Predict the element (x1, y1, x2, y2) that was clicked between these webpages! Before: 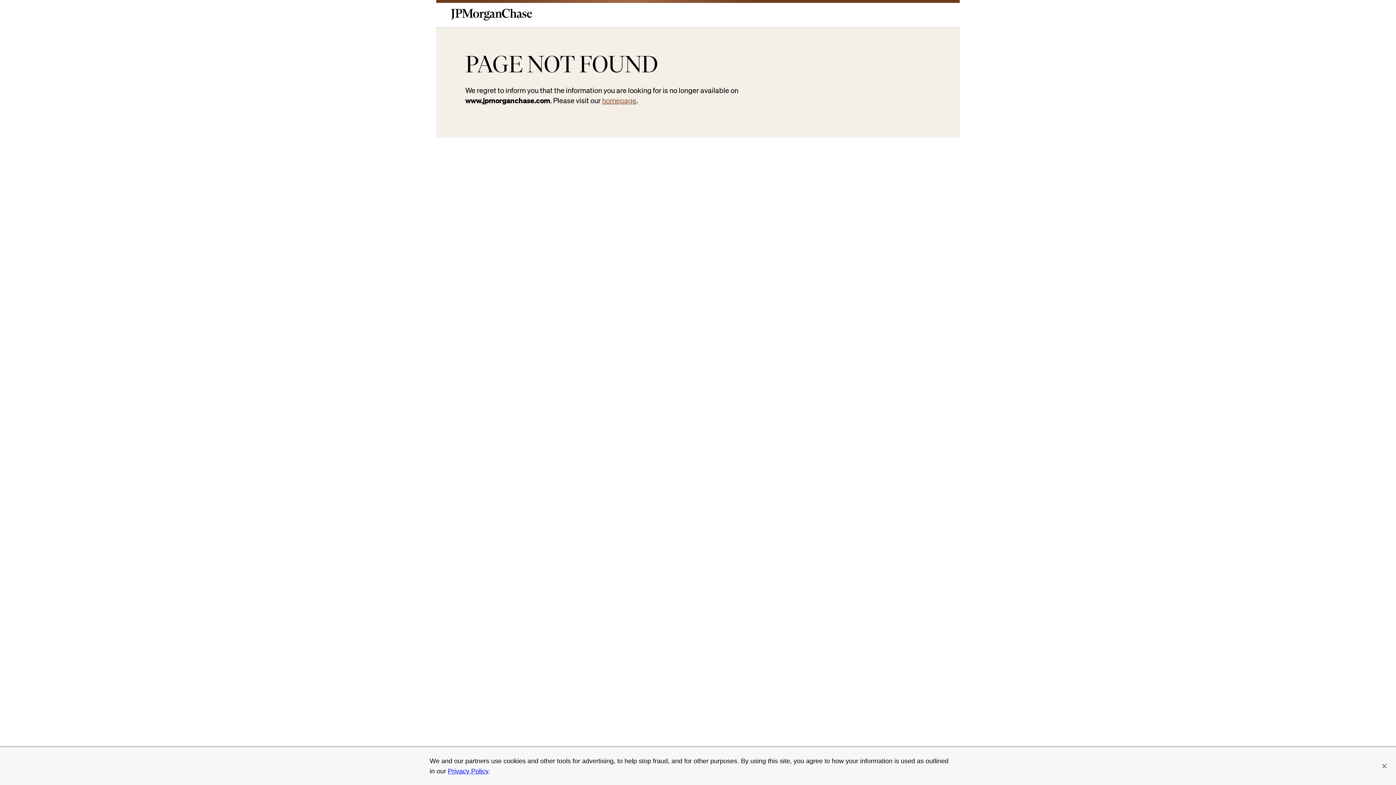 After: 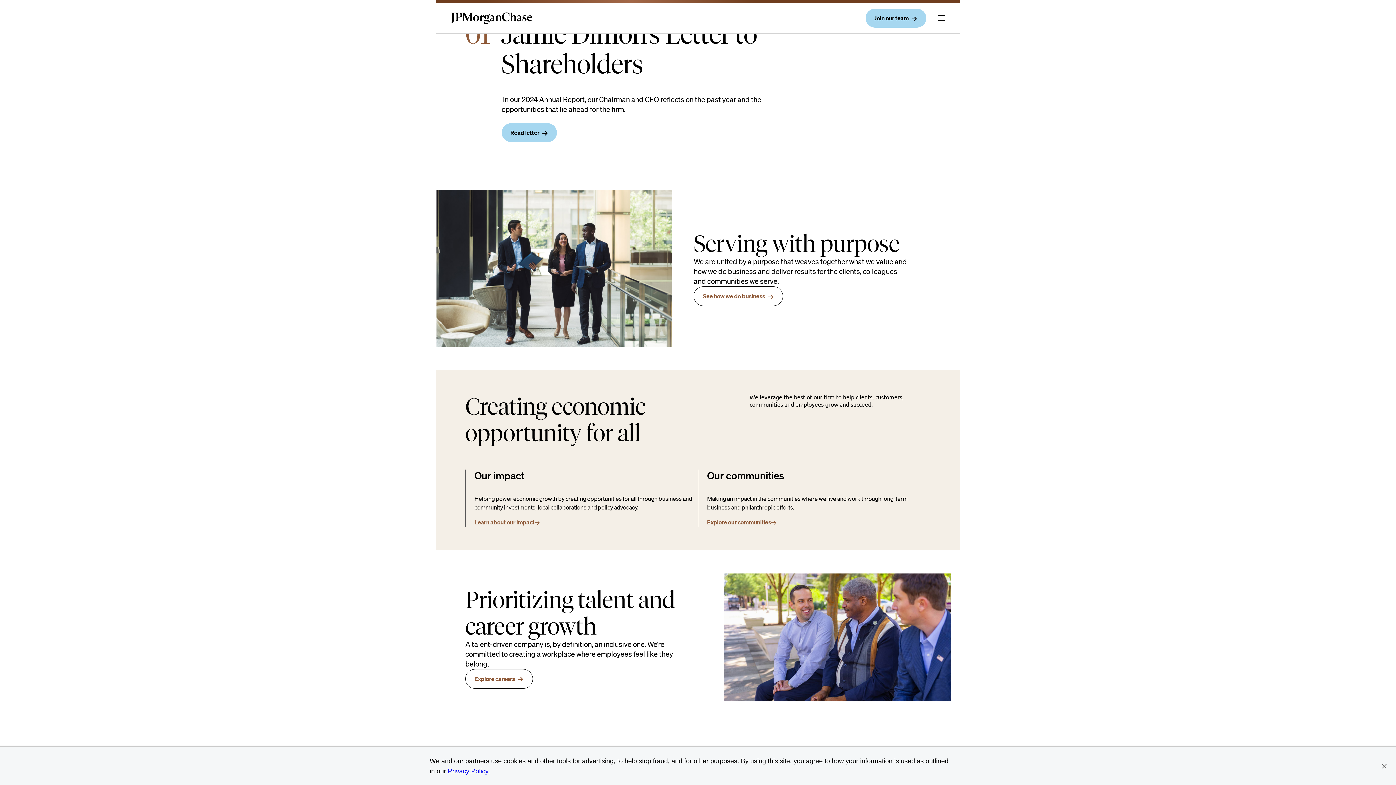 Action: label: Company Logo and link to Home Page bbox: (450, 14, 532, 21)